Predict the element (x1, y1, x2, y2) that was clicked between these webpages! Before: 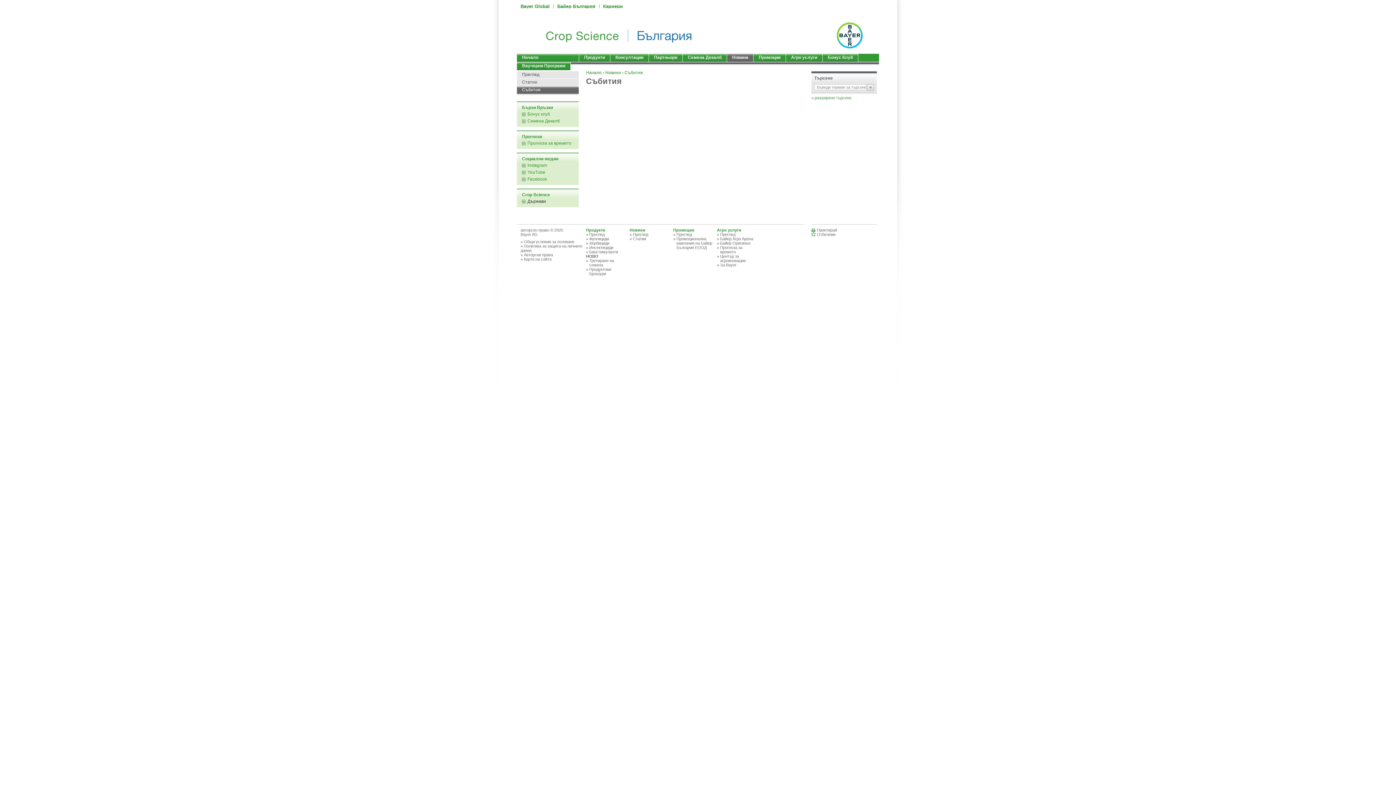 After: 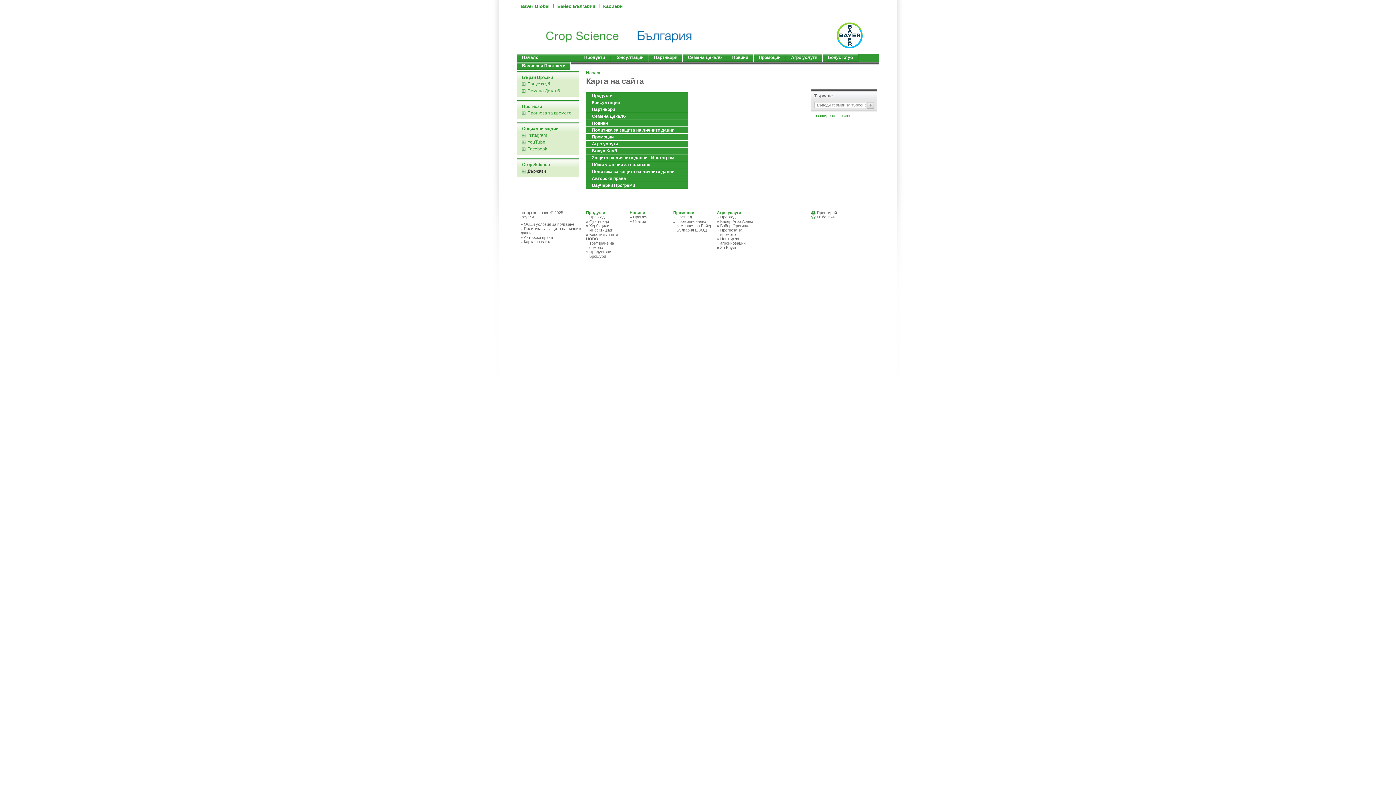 Action: bbox: (520, 257, 551, 261) label: » Карта на сайта